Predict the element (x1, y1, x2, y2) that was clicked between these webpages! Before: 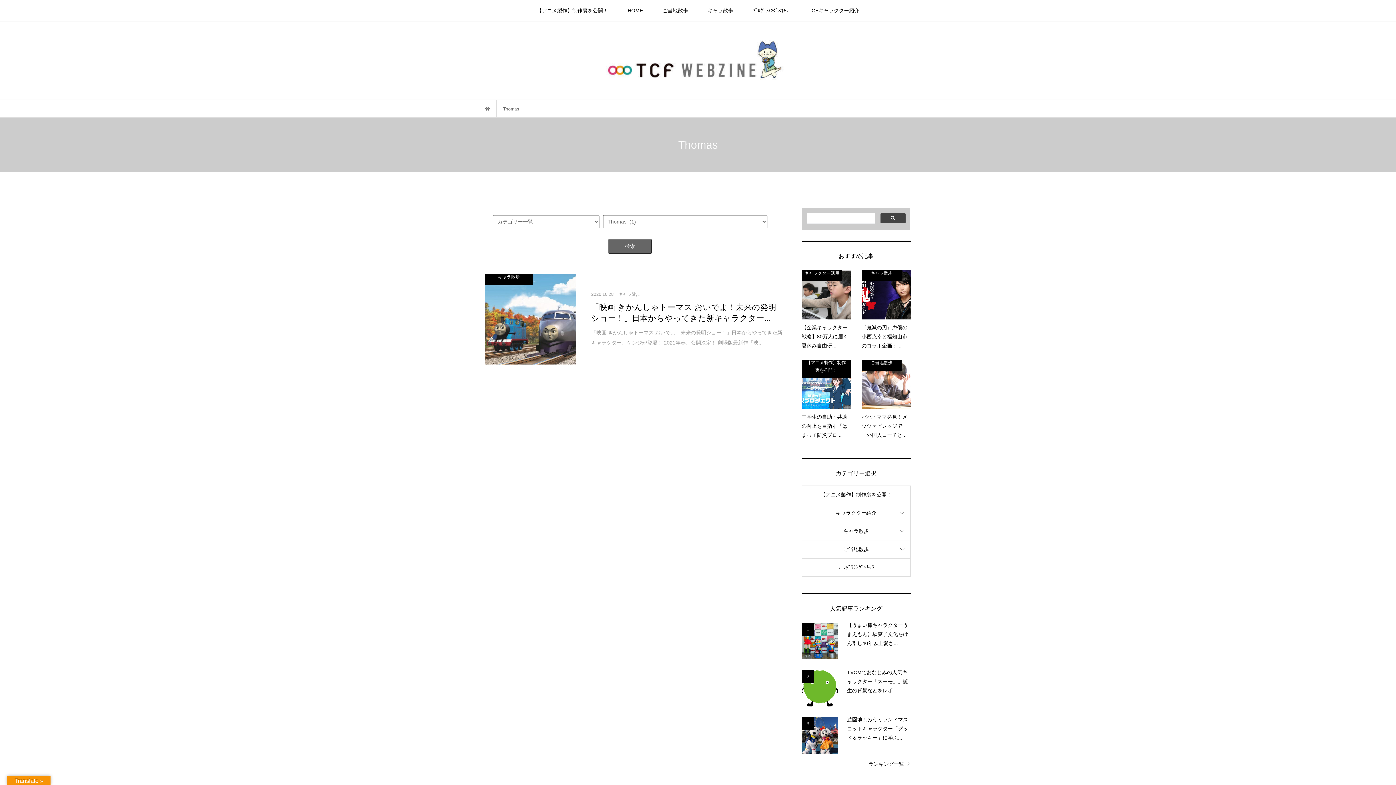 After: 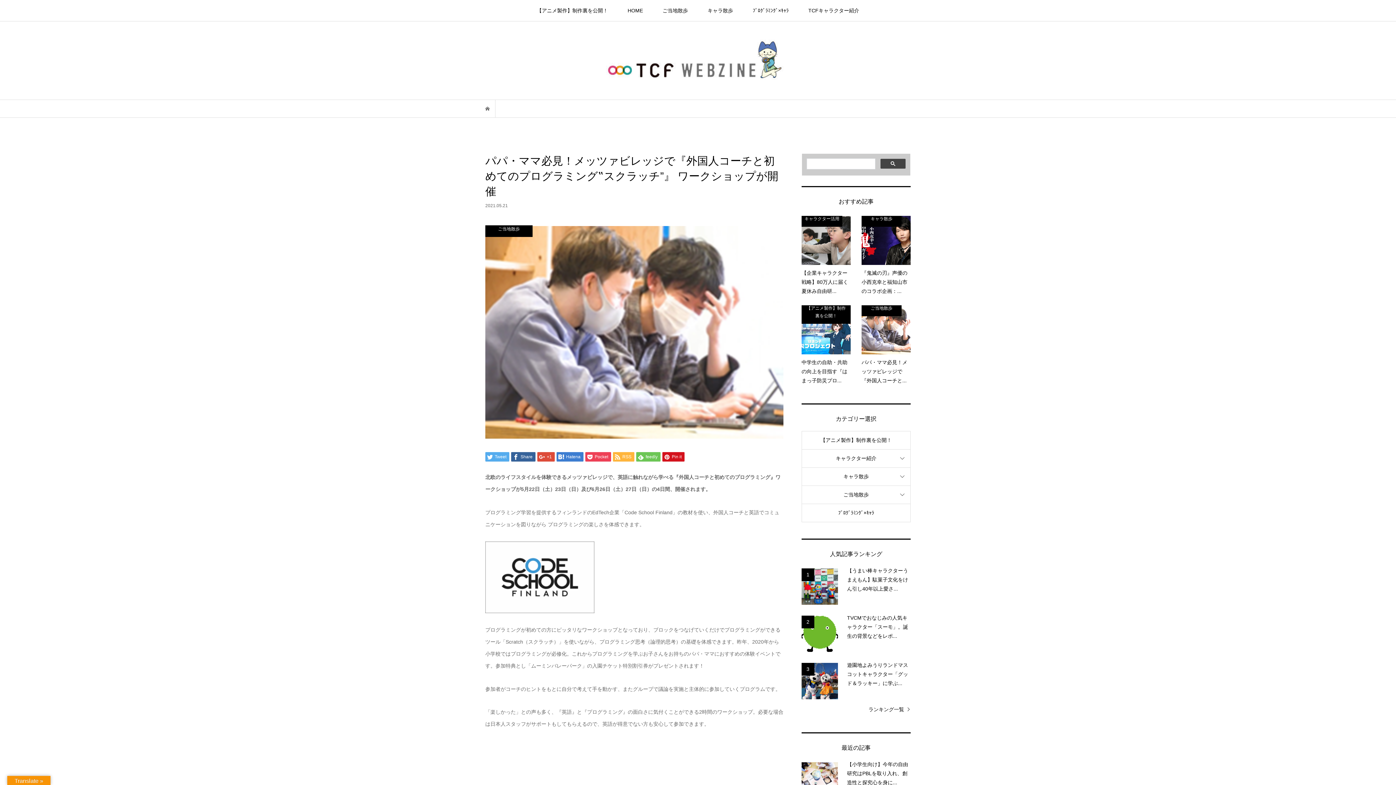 Action: label: ご当地散歩
パパ・ママ必見！メッツァビレッジで『外国人コーチと... bbox: (861, 360, 910, 440)